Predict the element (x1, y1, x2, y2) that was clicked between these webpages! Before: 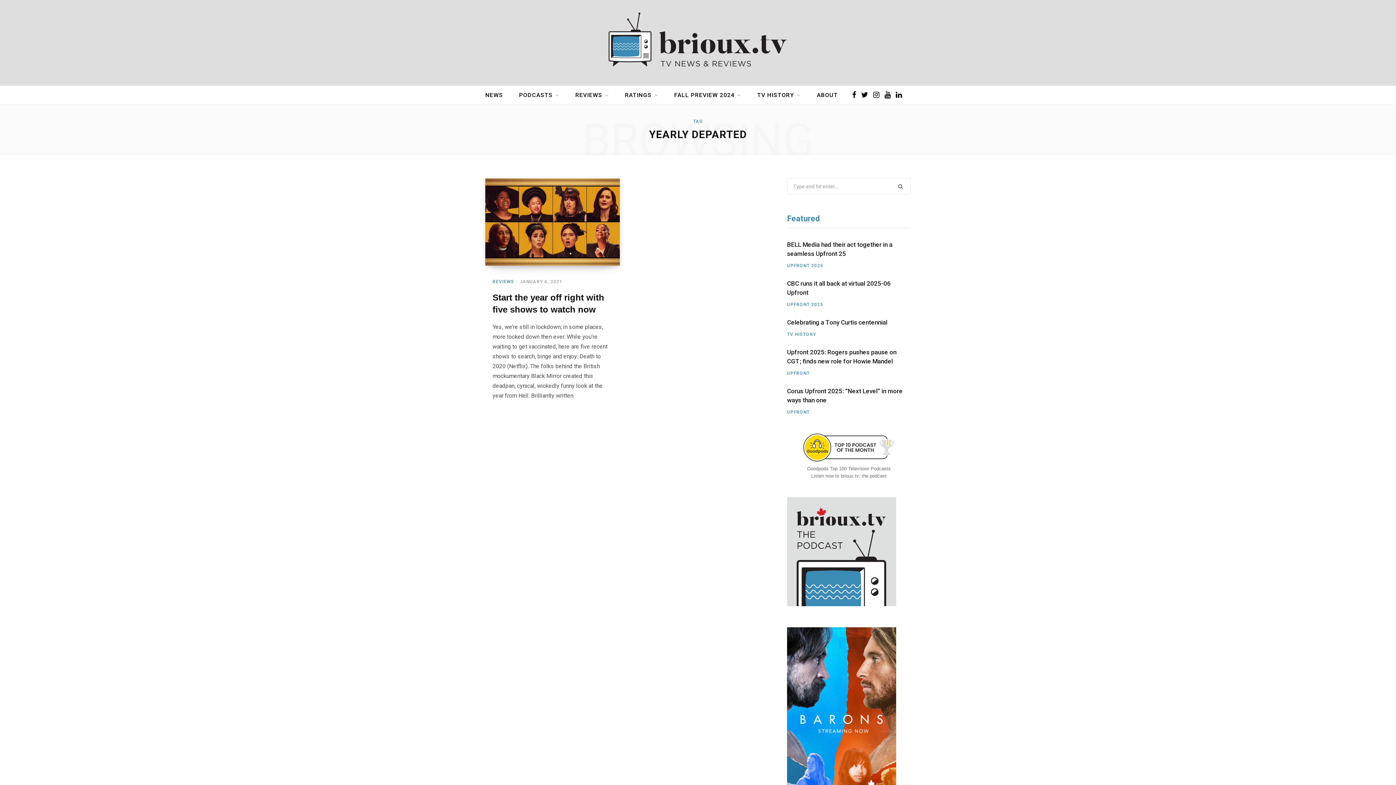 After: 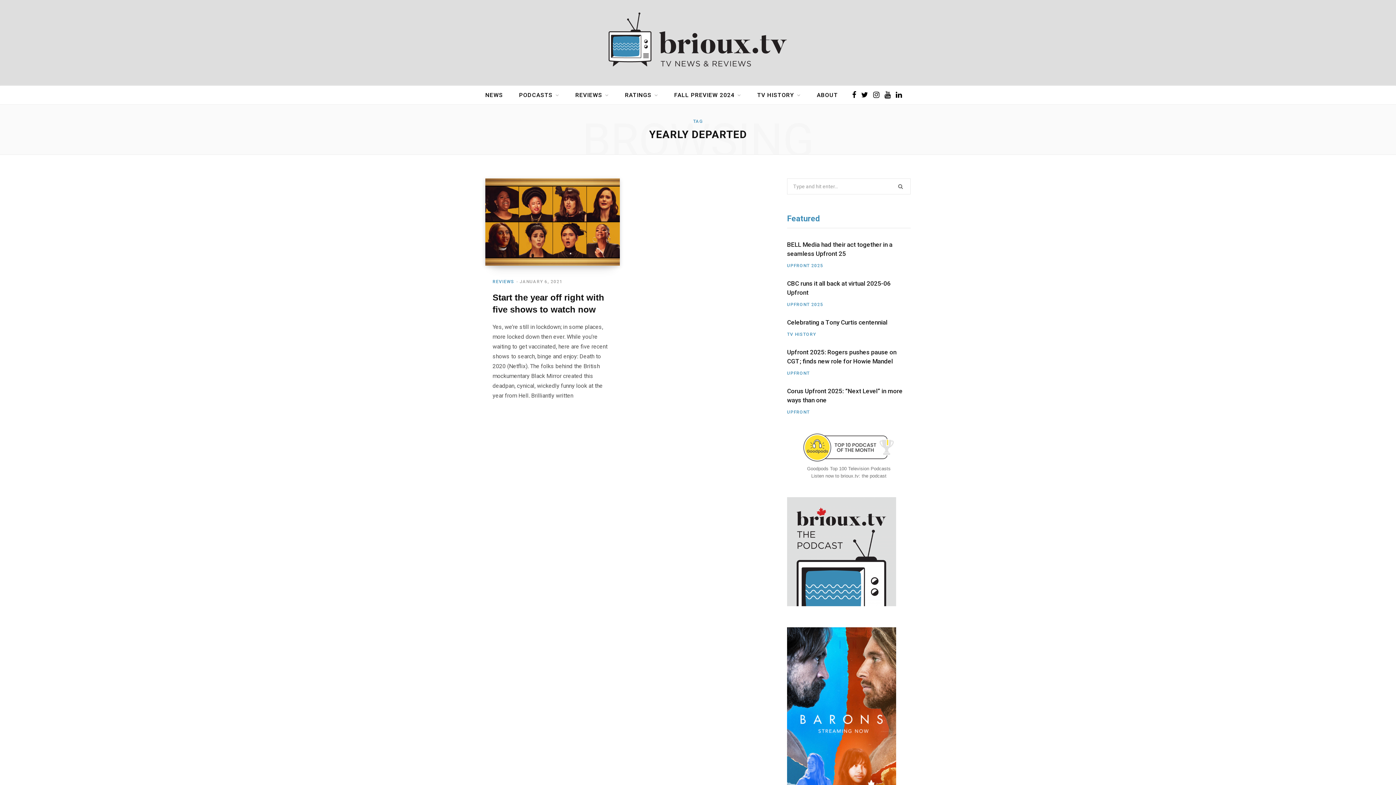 Action: bbox: (803, 433, 894, 464)